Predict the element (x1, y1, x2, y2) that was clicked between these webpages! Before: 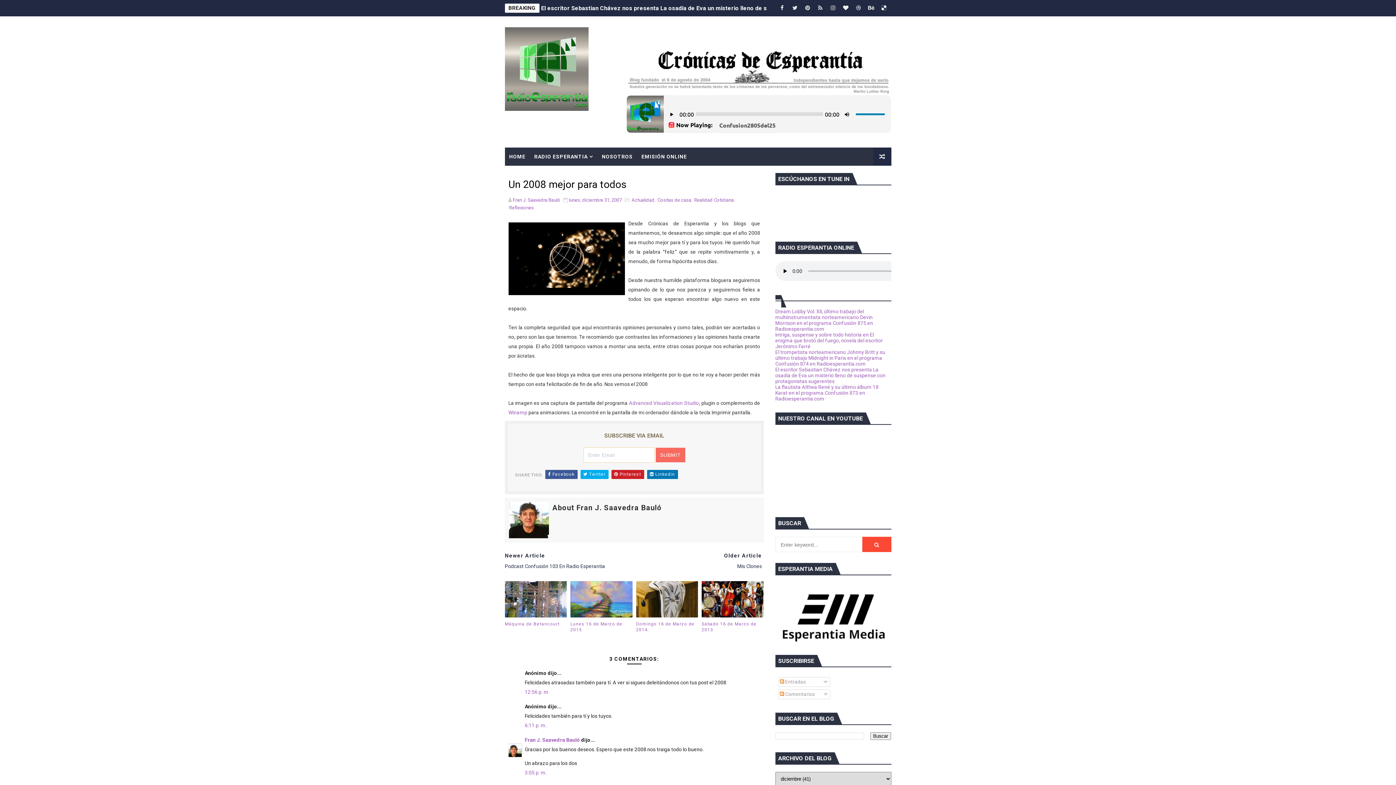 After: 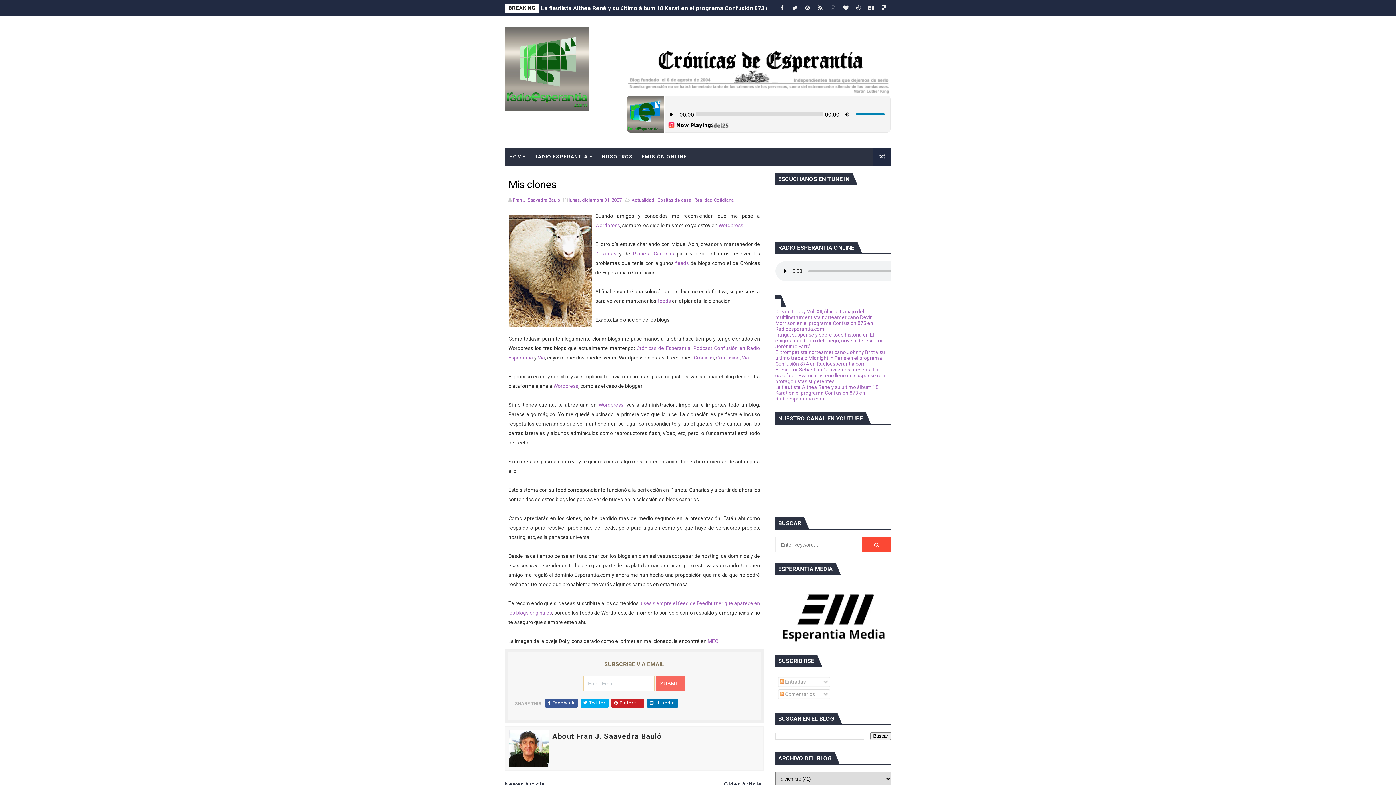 Action: bbox: (634, 551, 762, 570) label: Older Article
Mis Clones